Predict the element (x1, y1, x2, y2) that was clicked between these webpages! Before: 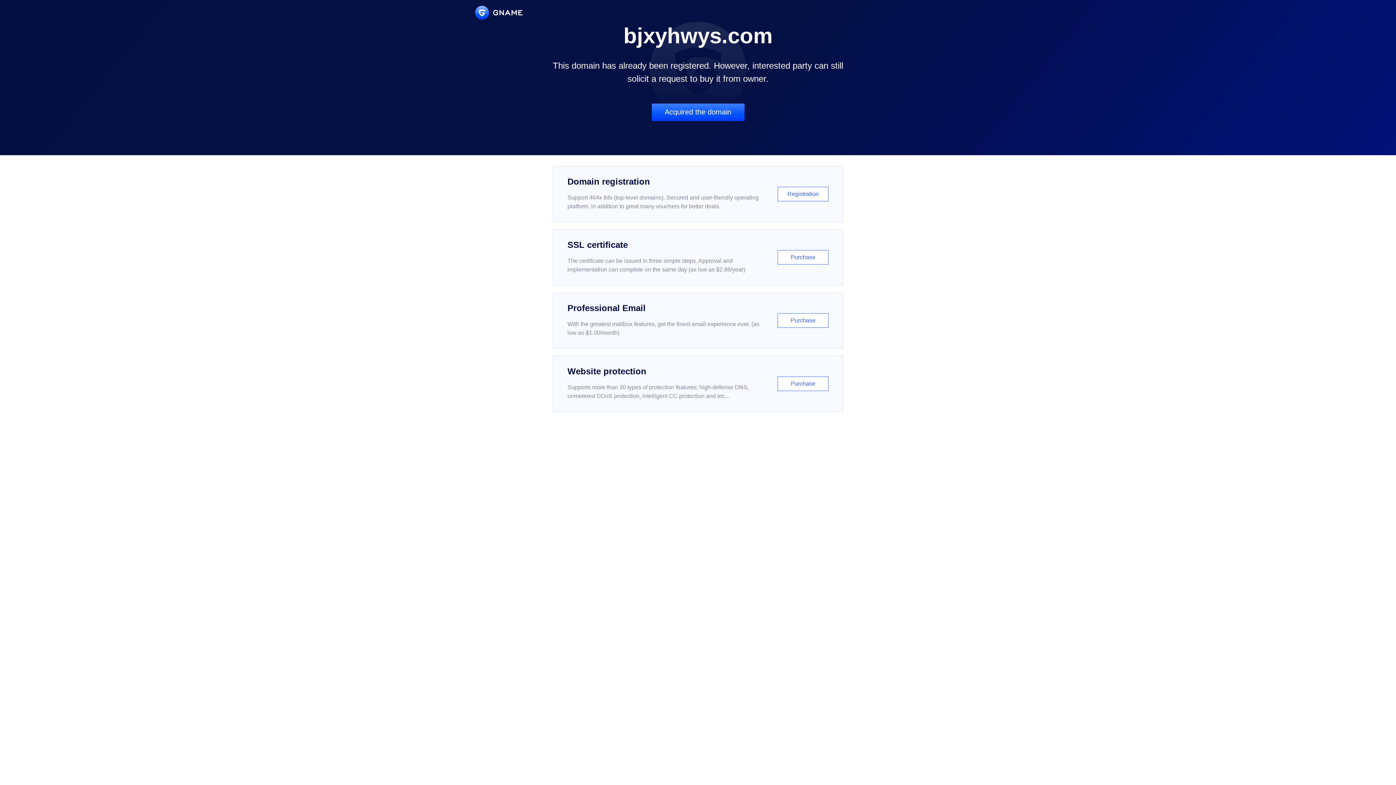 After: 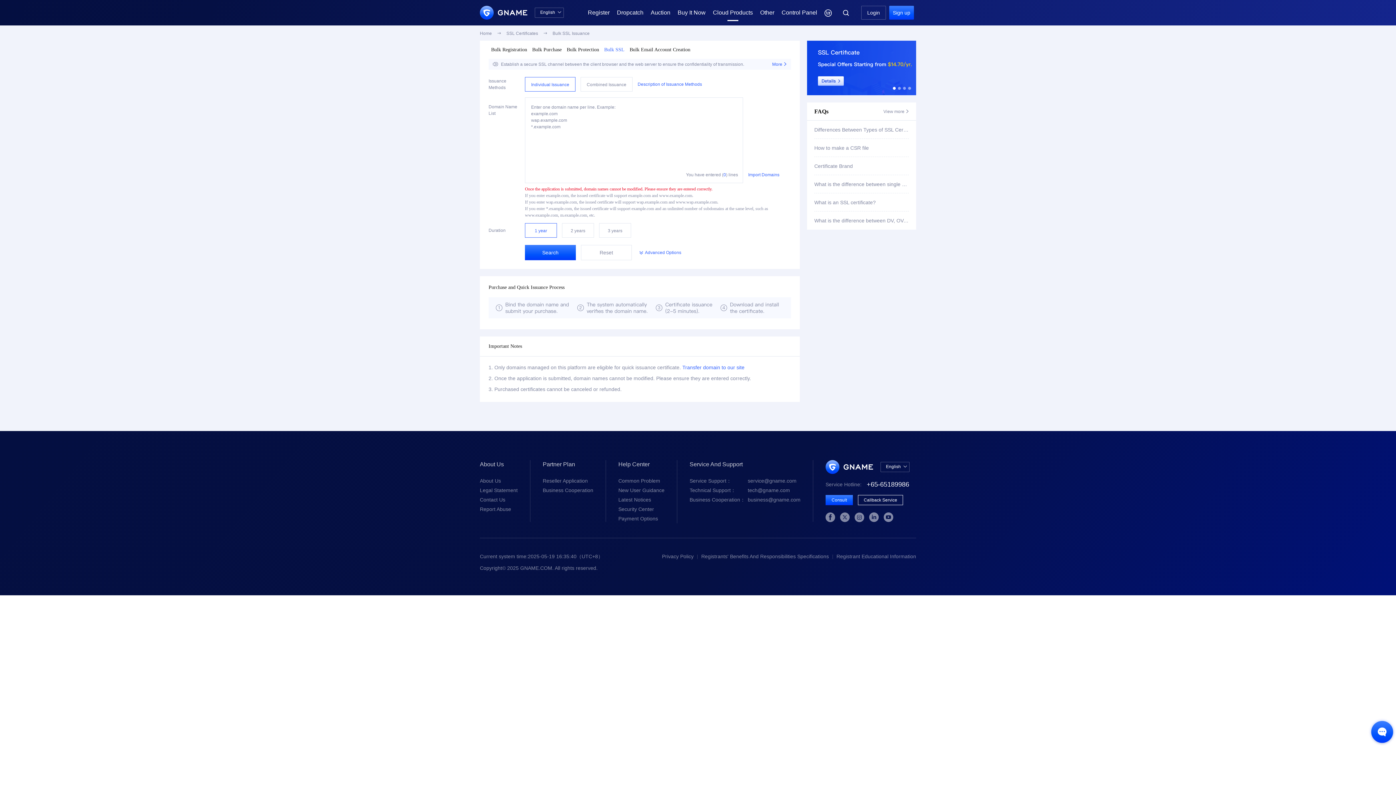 Action: bbox: (552, 229, 843, 285) label: SSL certificate

The certificate can be issued in three simple steps. Approval and implementation can complete on the same day (as low as $2.88/year)

Purchase